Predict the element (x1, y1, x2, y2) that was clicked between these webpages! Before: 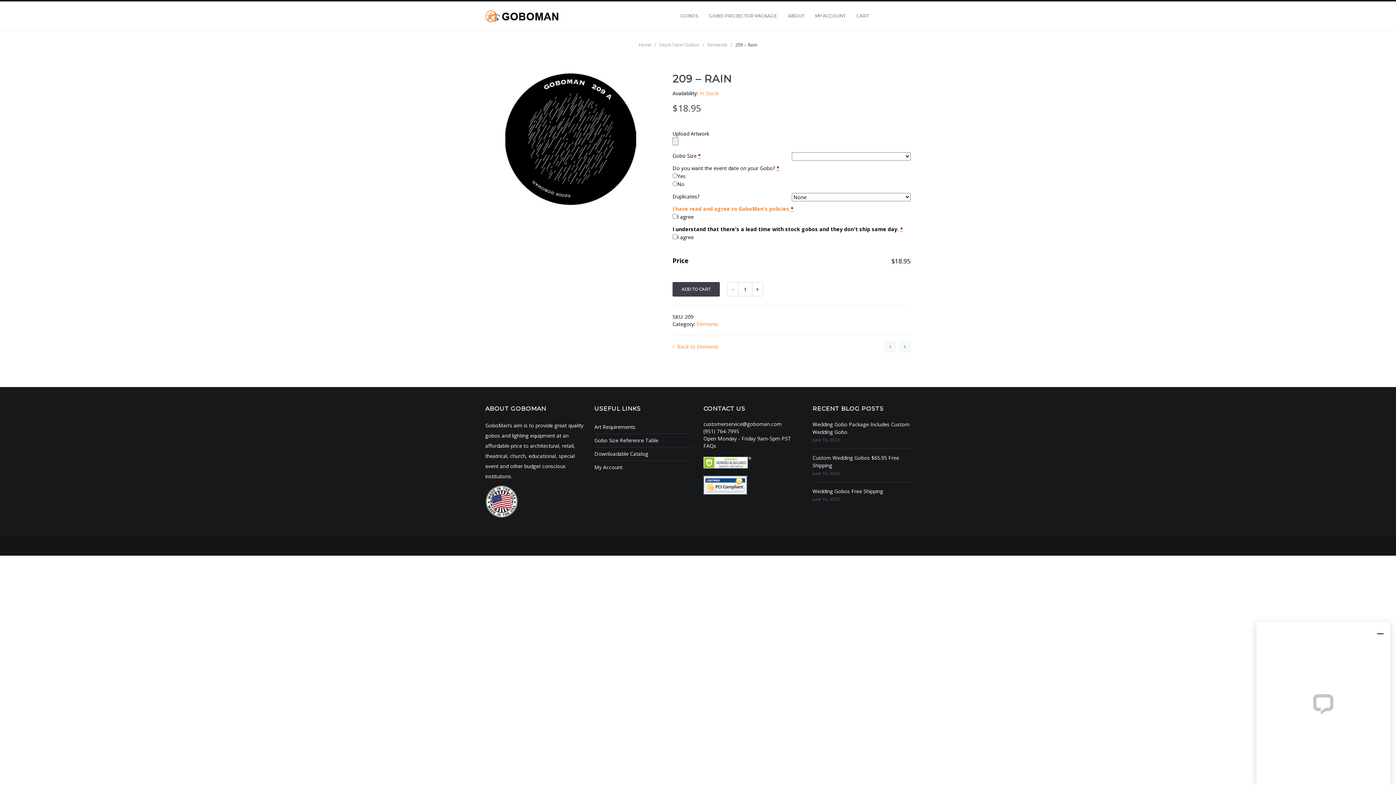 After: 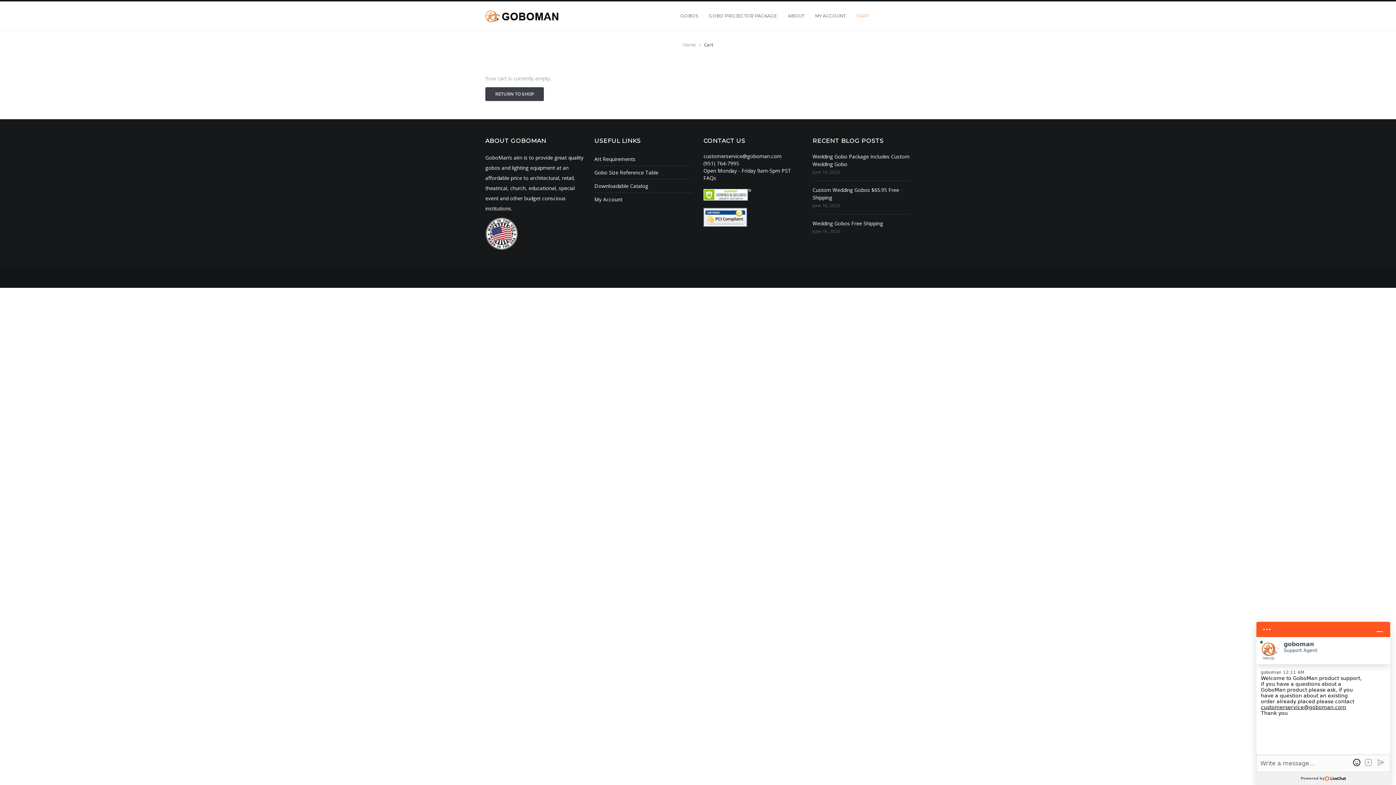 Action: bbox: (851, 1, 874, 30) label: CART